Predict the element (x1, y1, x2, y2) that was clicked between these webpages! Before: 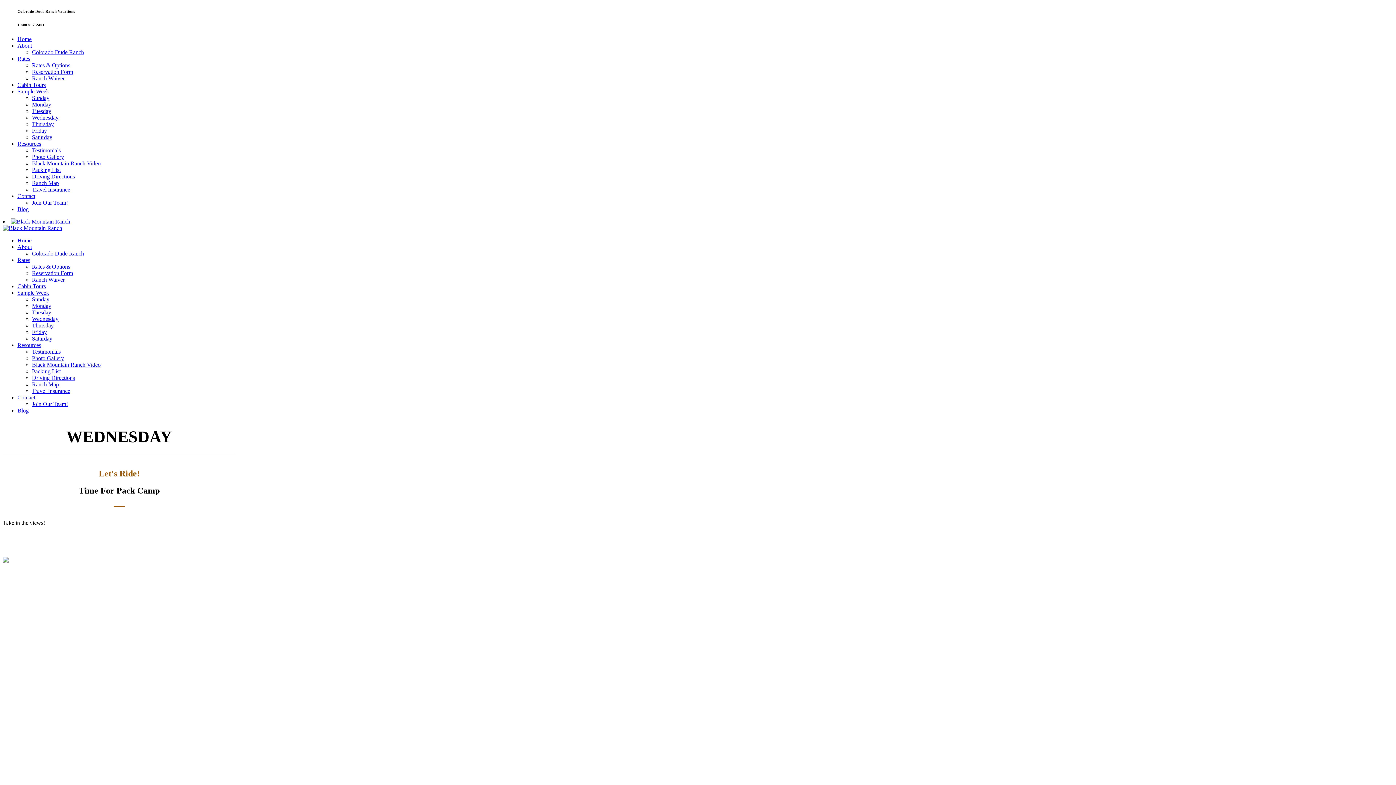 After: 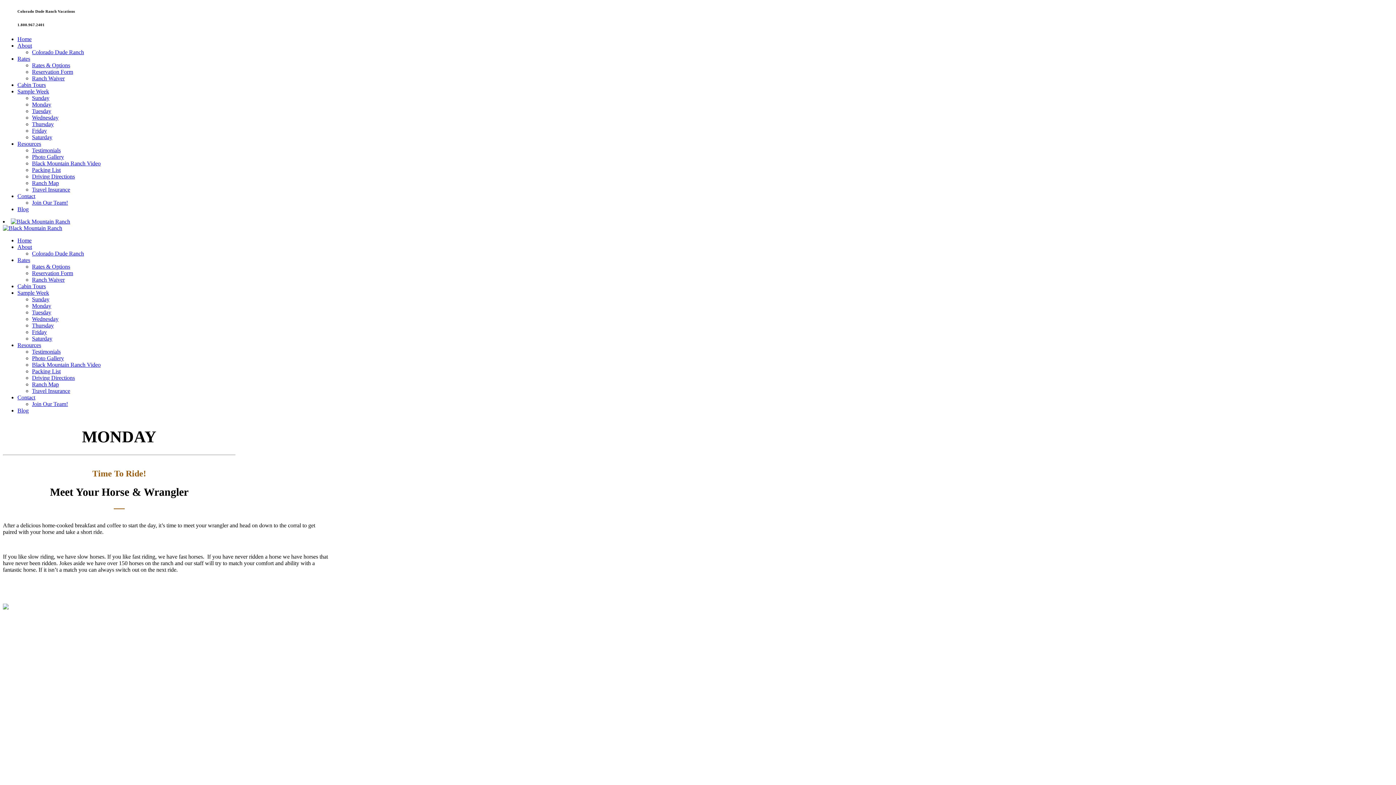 Action: bbox: (32, 302, 51, 309) label: Monday